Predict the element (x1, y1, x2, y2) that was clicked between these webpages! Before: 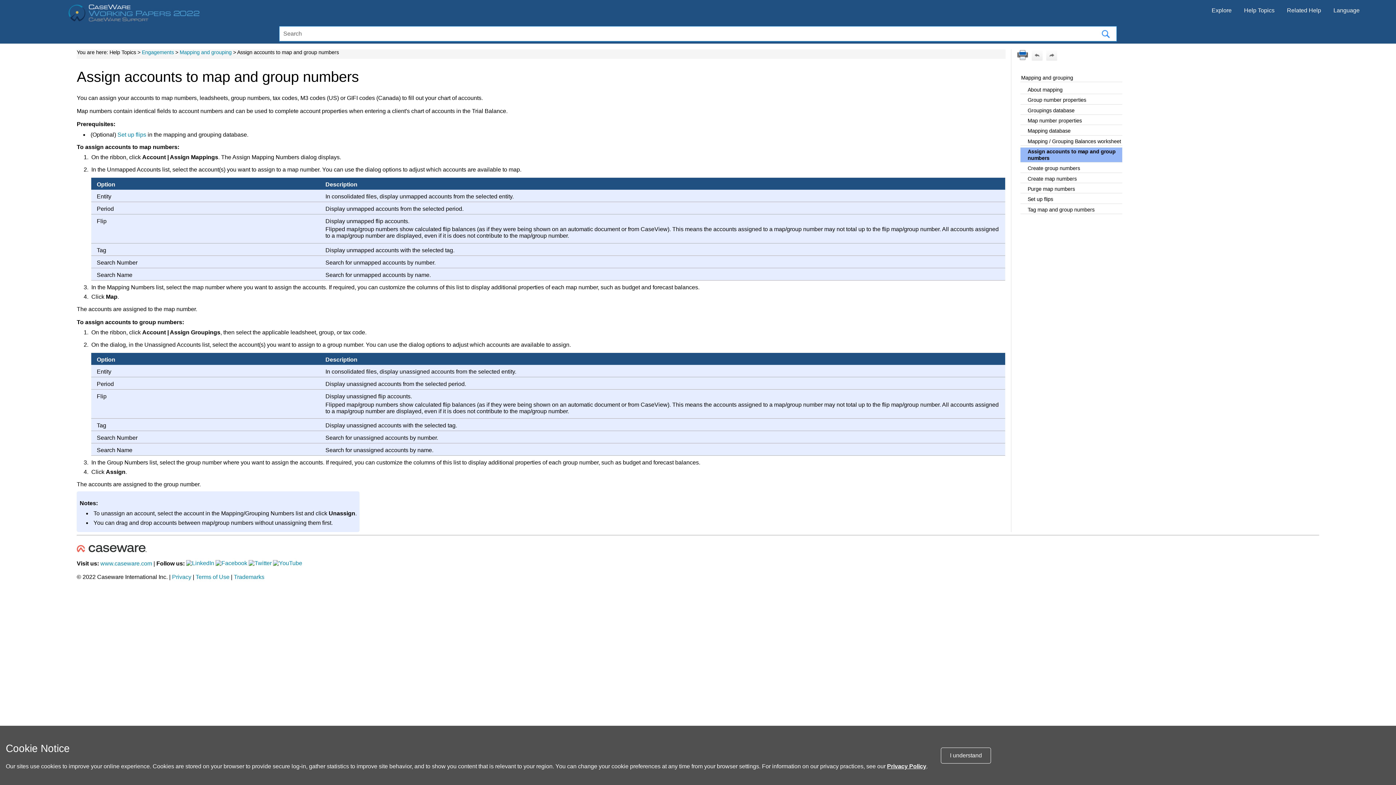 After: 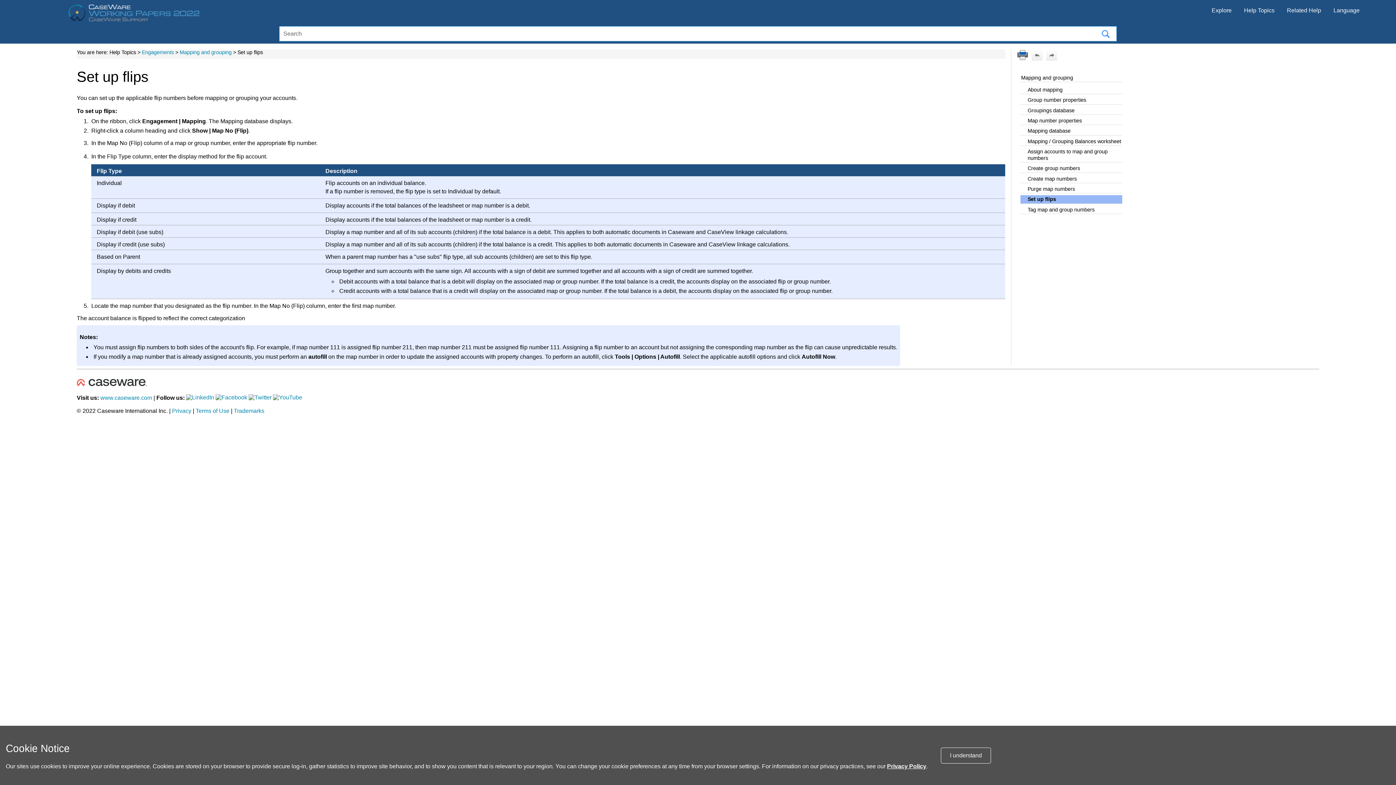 Action: bbox: (1020, 195, 1122, 203) label: Set up flips